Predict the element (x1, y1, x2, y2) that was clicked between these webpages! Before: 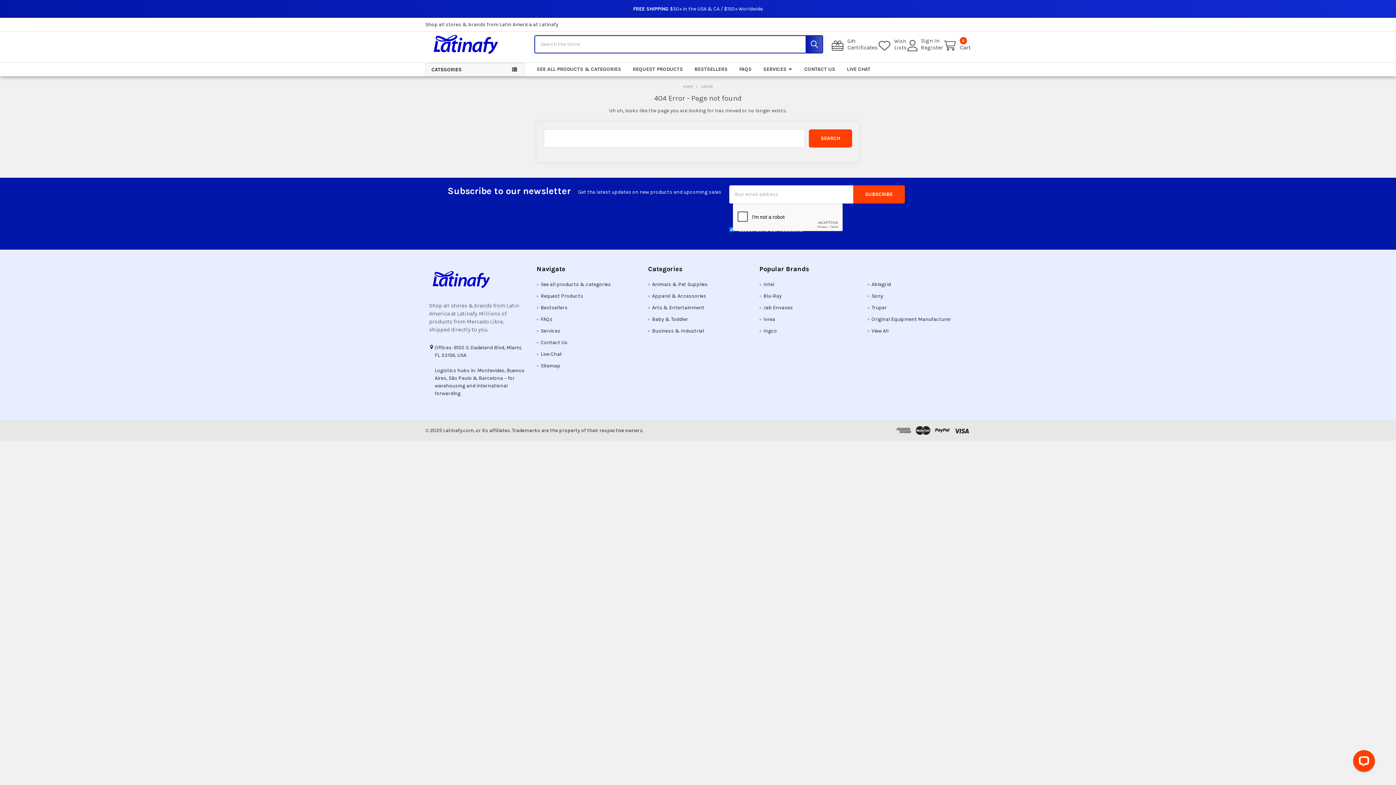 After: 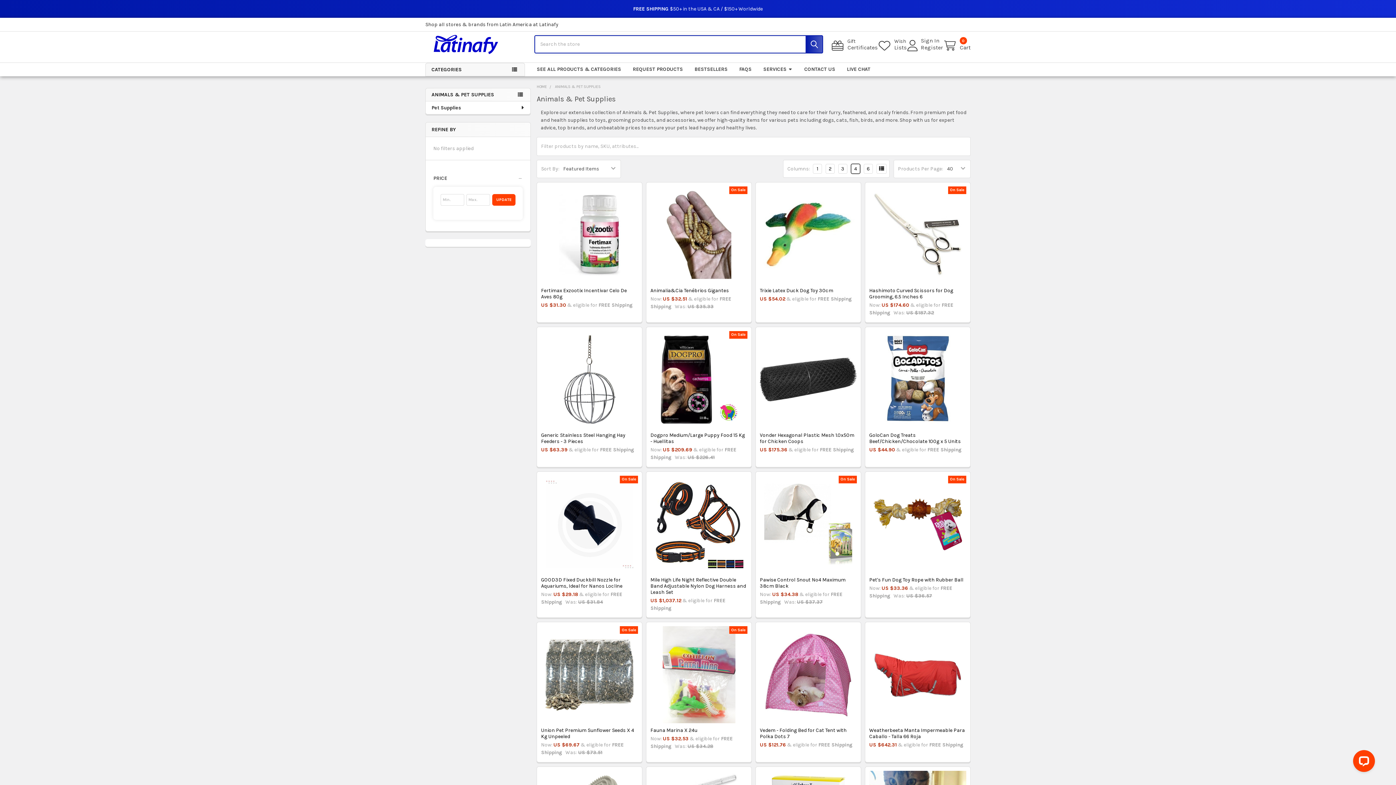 Action: bbox: (652, 281, 707, 287) label: Animals & Pet Supplies